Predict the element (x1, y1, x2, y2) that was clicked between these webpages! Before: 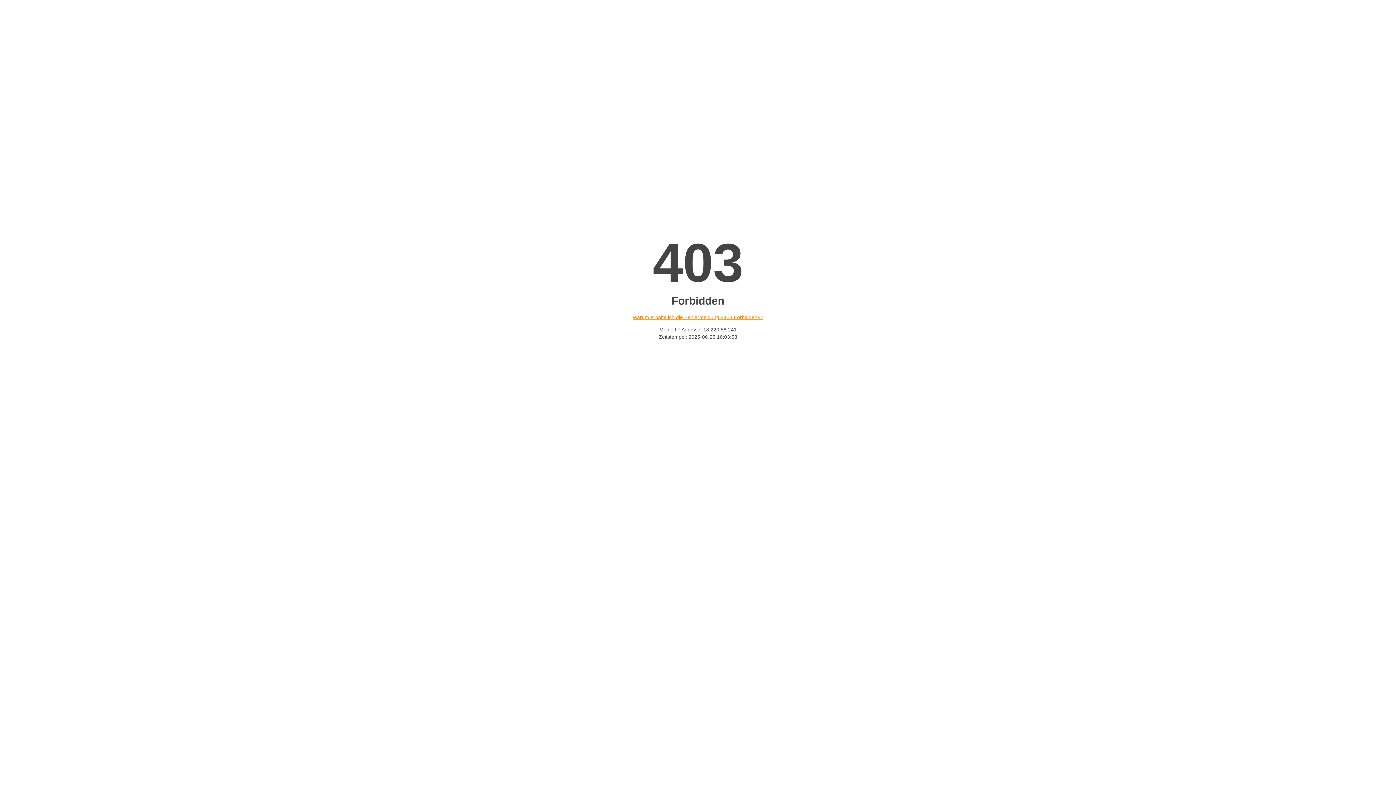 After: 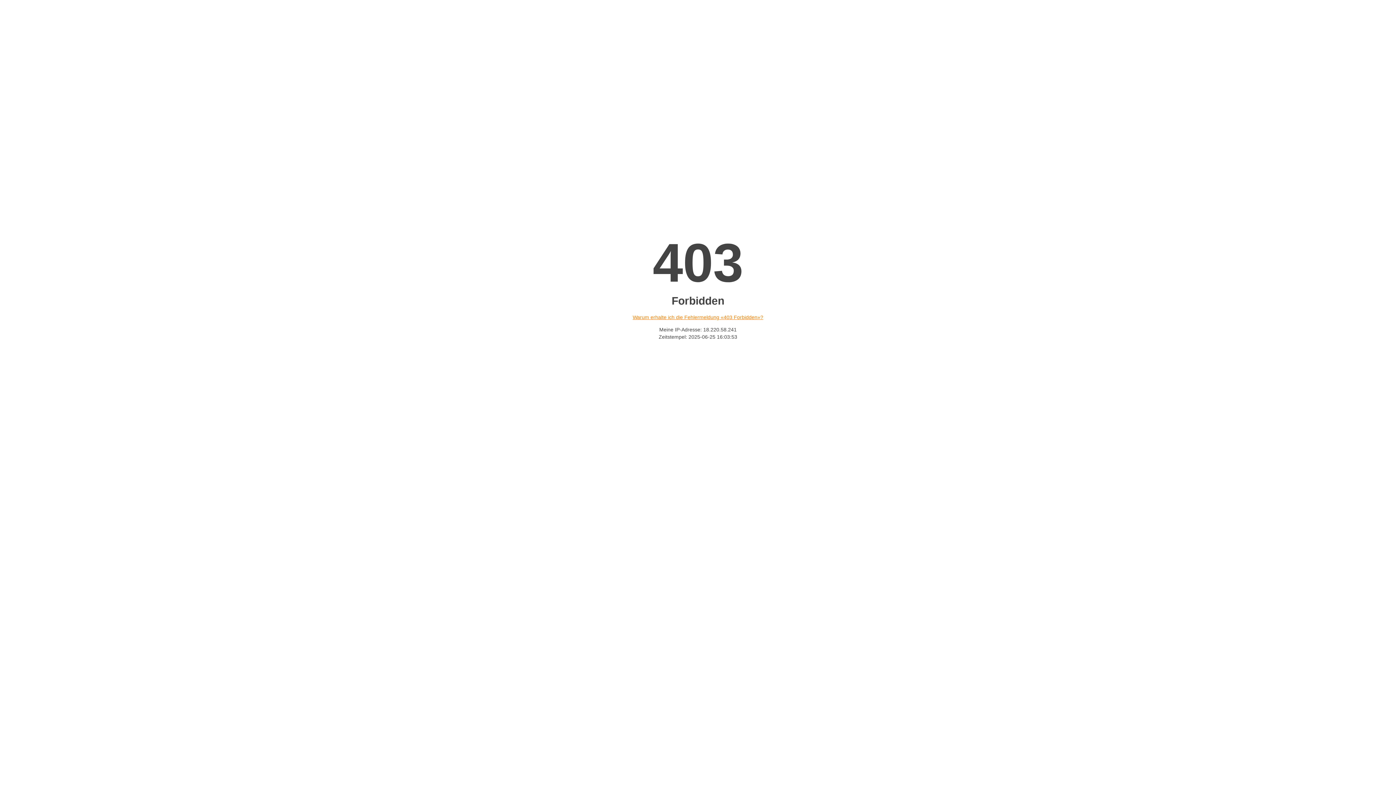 Action: bbox: (632, 314, 763, 320) label: Warum erhalte ich die Fehlermeldung «403 Forbidden»?